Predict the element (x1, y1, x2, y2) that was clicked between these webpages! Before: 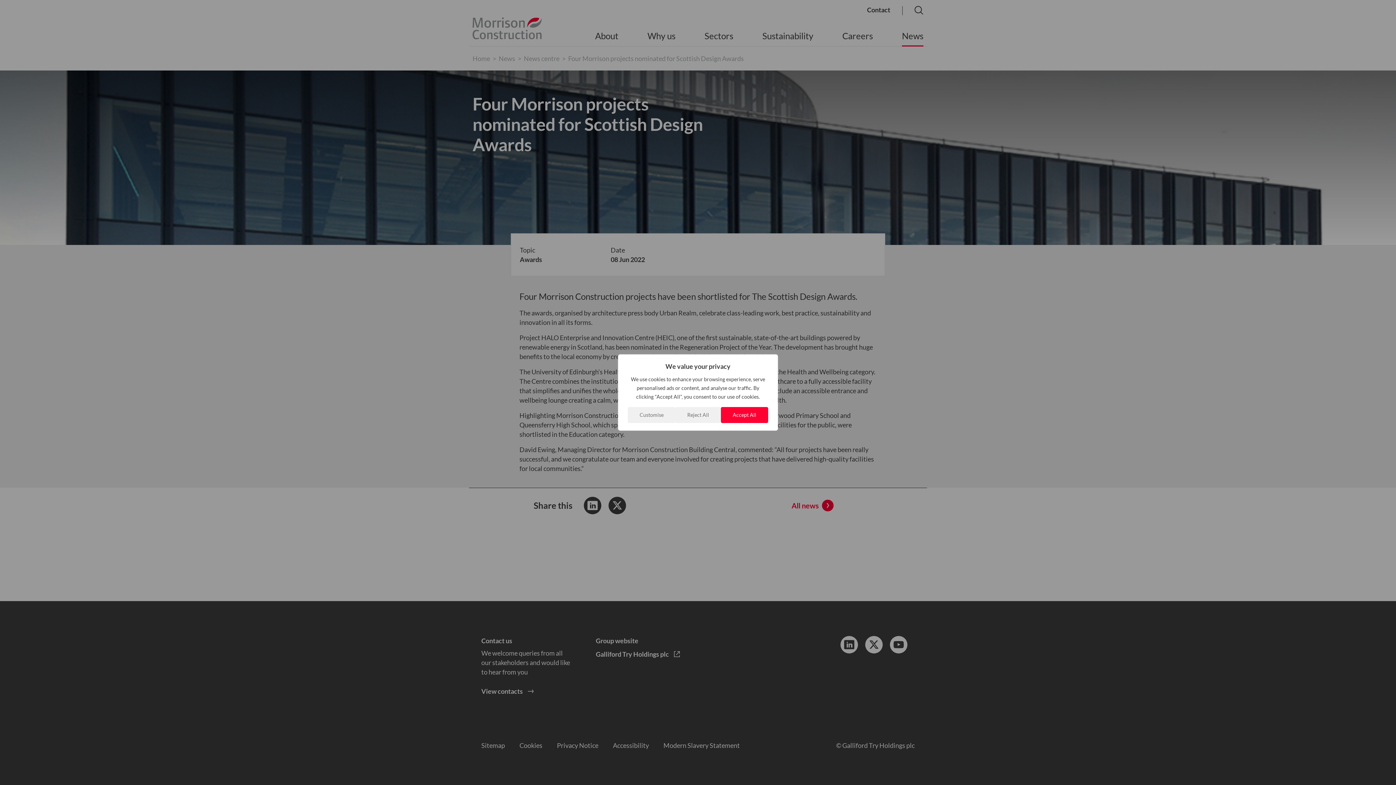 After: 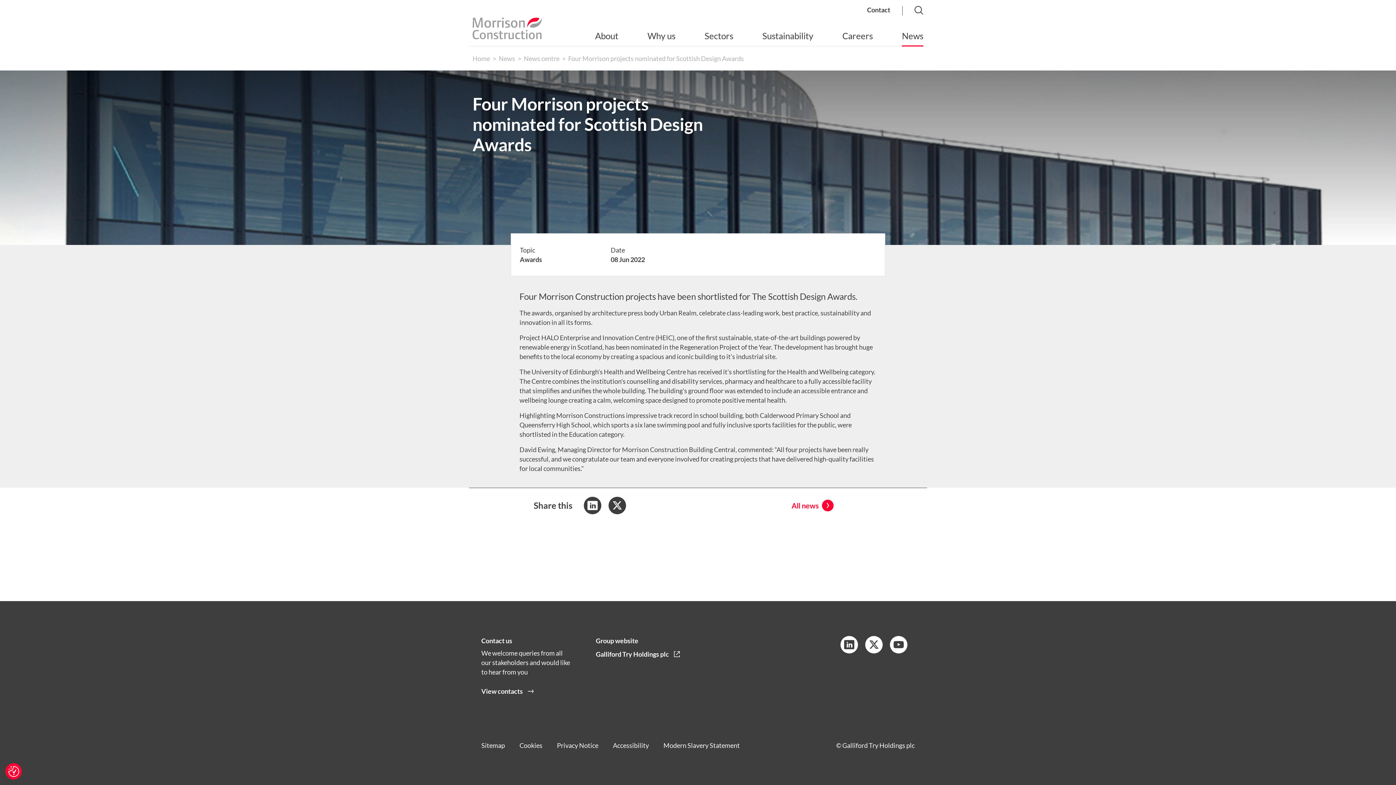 Action: bbox: (721, 407, 768, 423) label: Accept All